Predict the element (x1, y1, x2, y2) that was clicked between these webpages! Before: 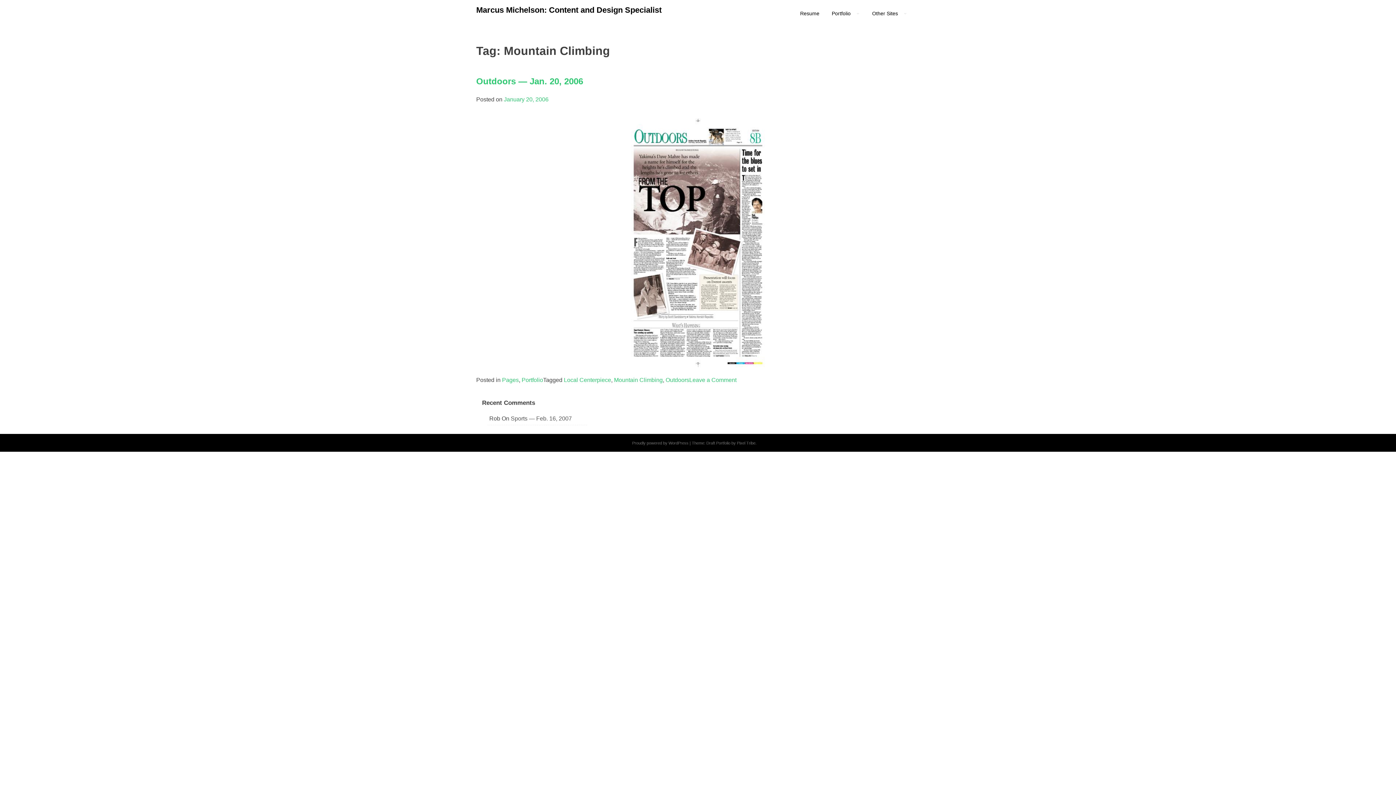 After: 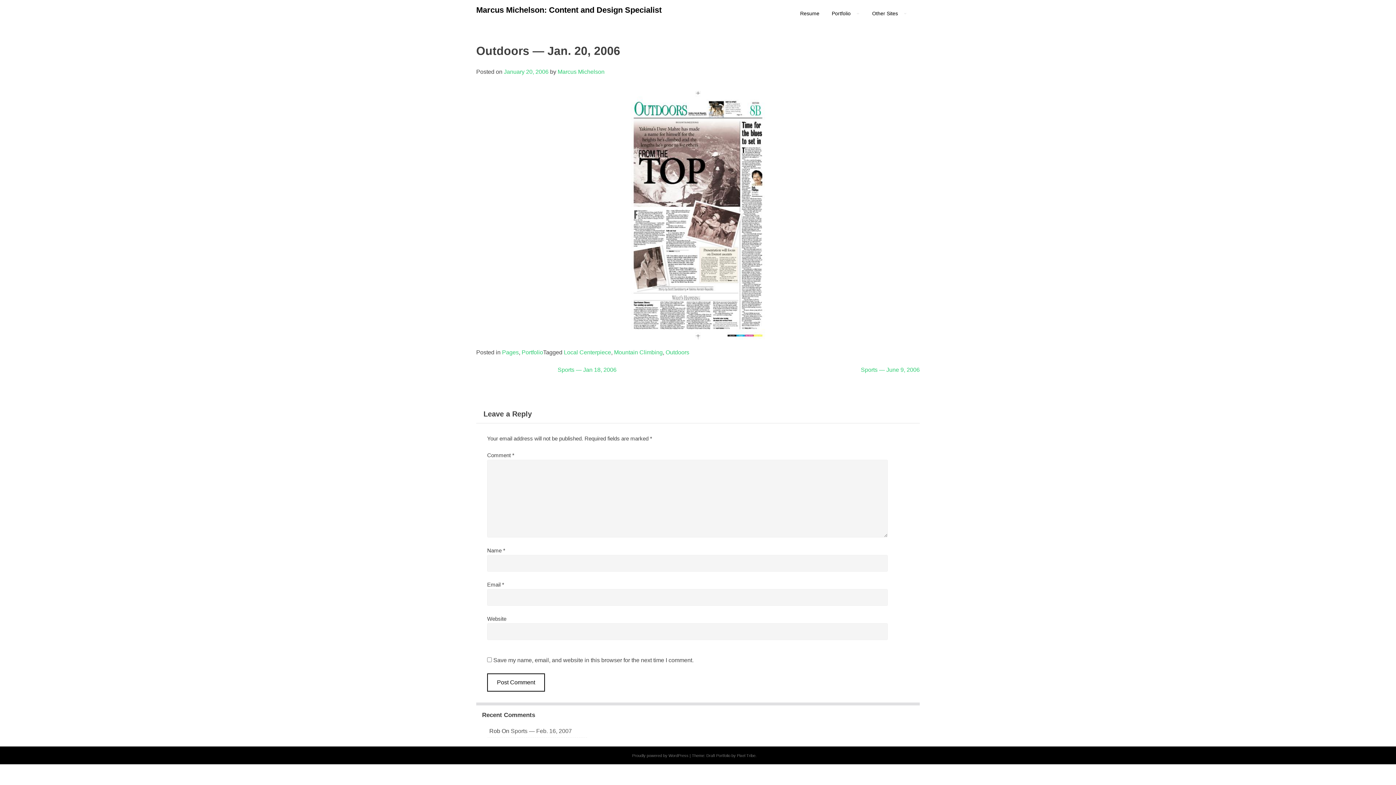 Action: bbox: (504, 96, 548, 102) label: January 20, 2006